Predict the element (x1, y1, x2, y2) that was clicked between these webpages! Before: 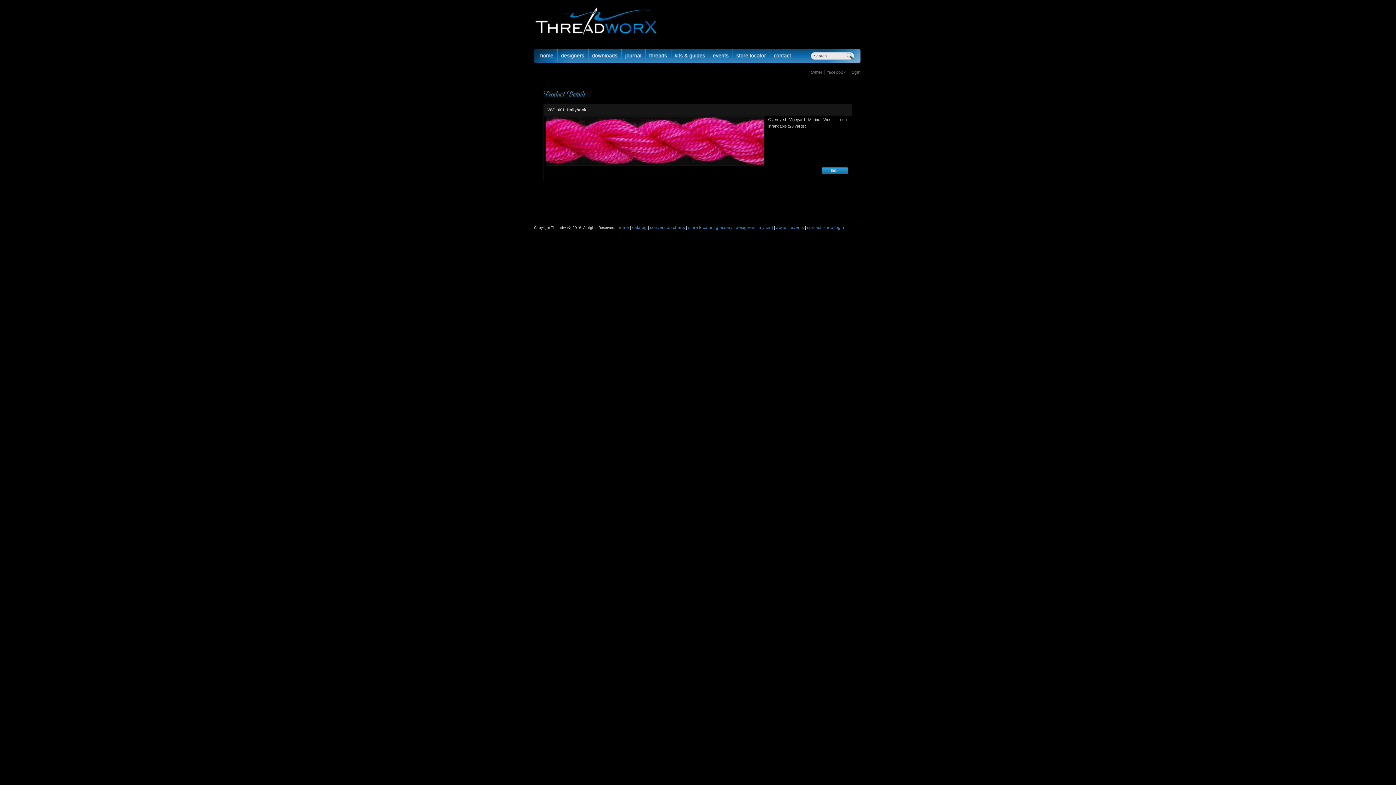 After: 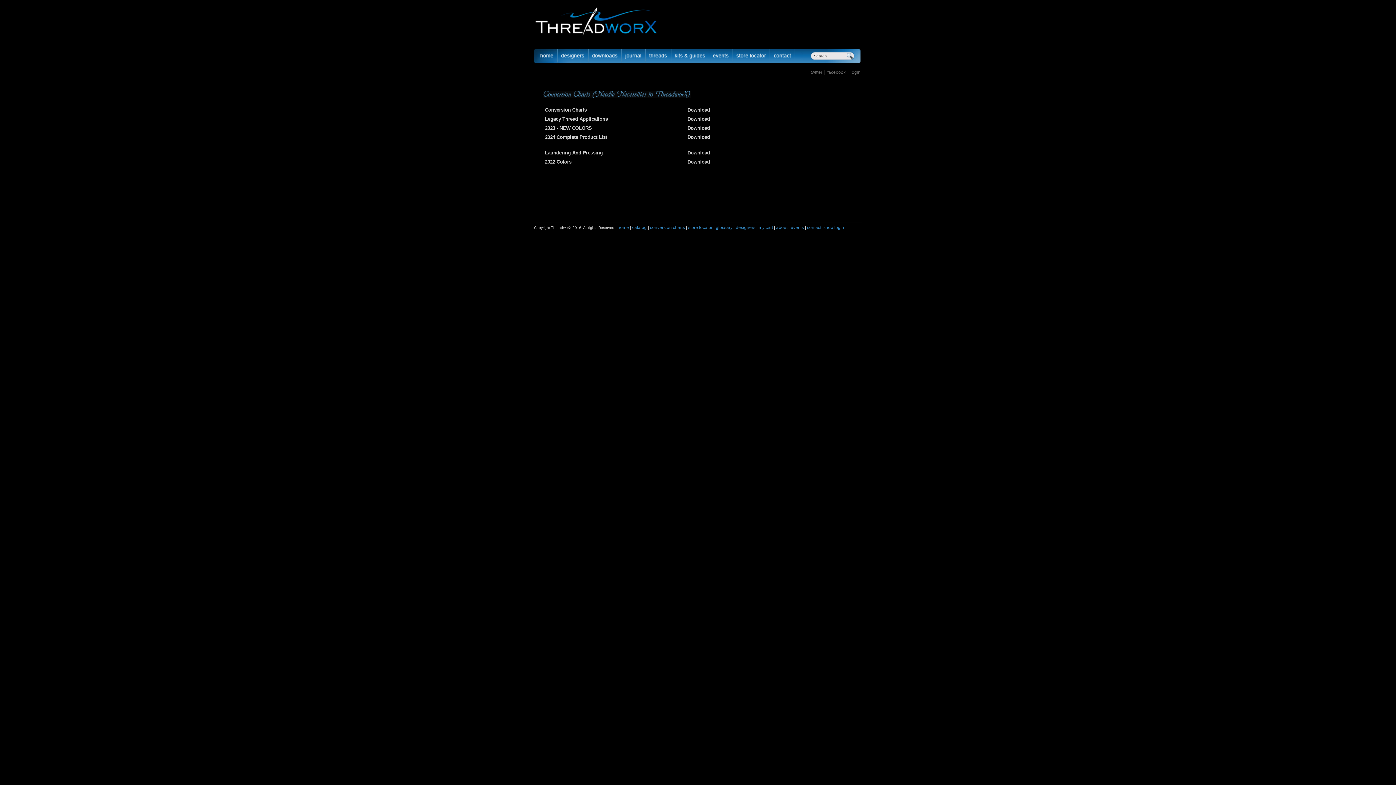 Action: bbox: (650, 225, 685, 230) label: conversion charts